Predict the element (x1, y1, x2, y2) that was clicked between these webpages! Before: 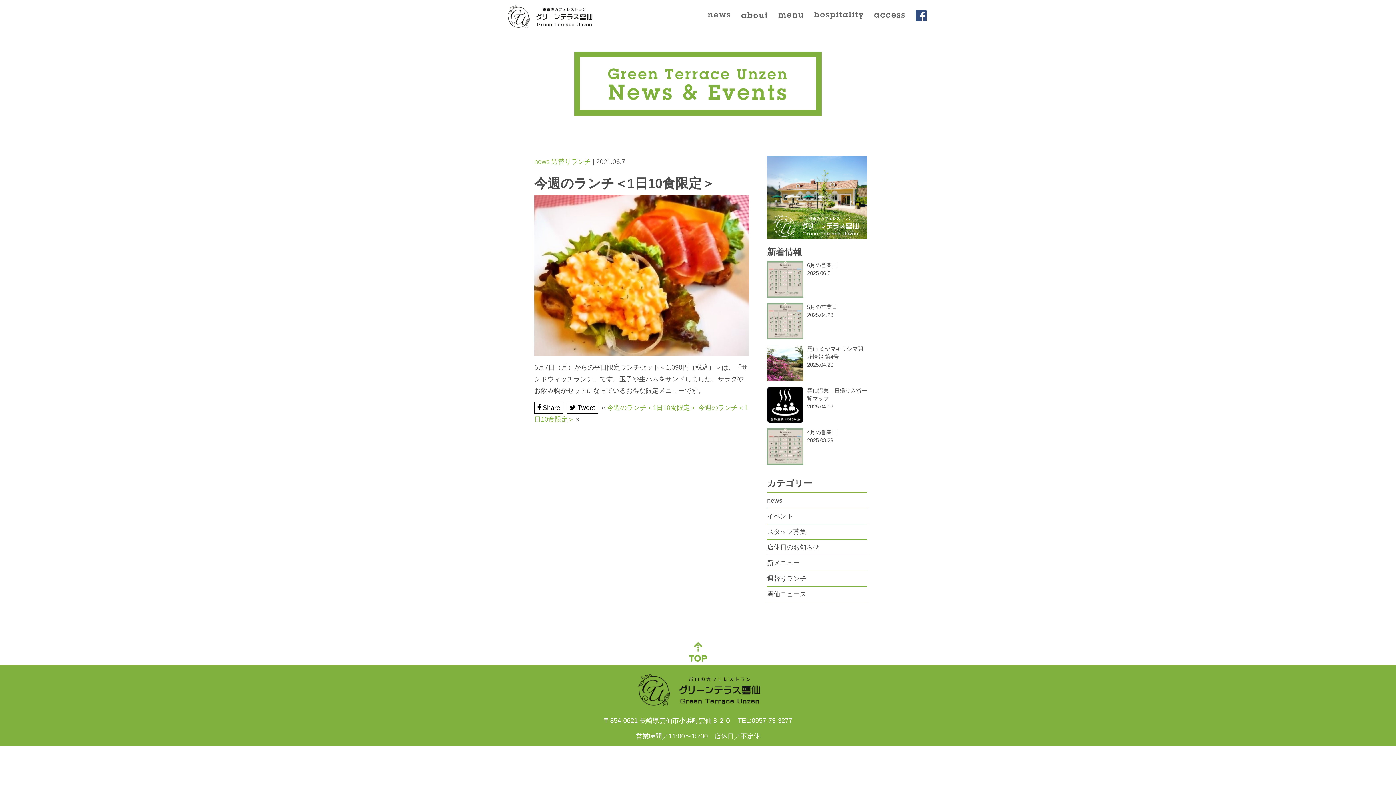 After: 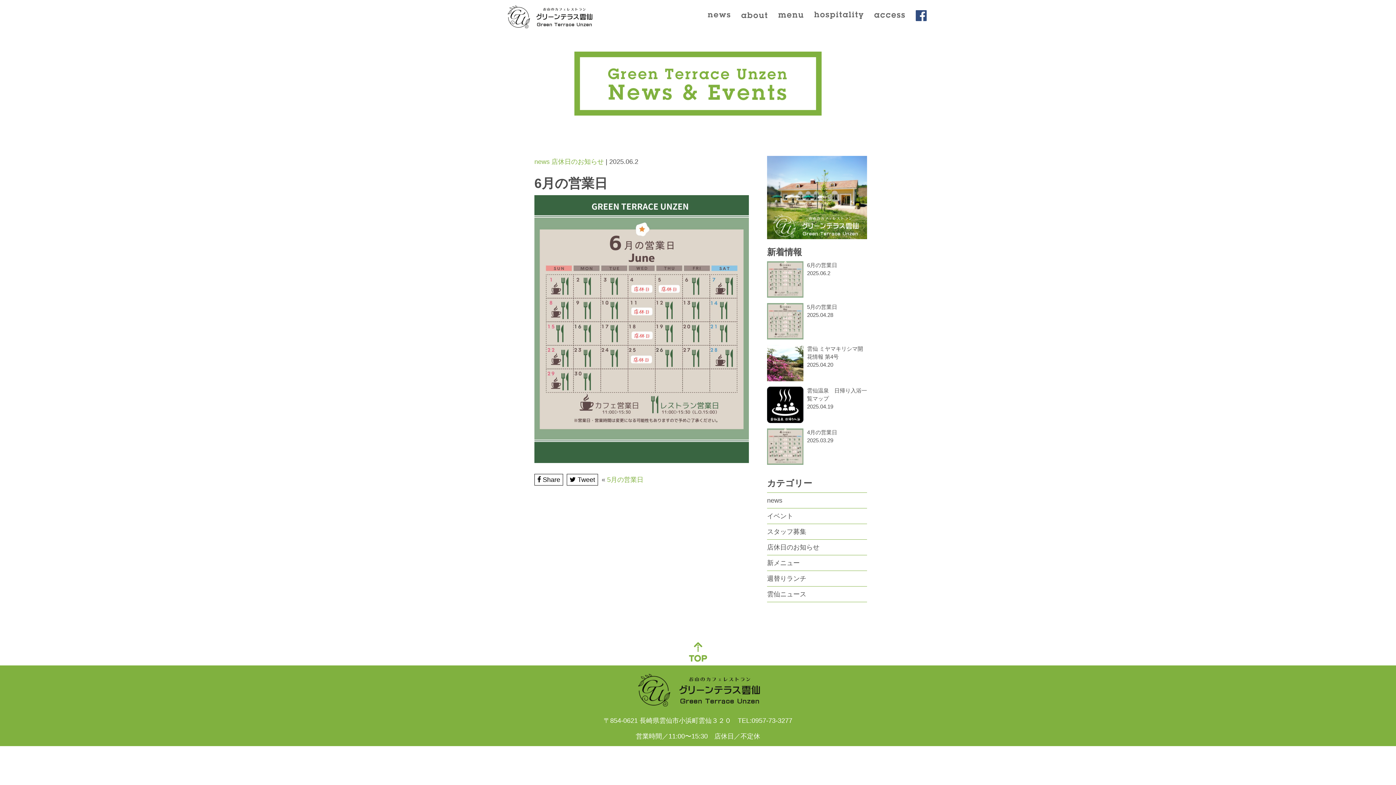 Action: bbox: (767, 261, 803, 297)